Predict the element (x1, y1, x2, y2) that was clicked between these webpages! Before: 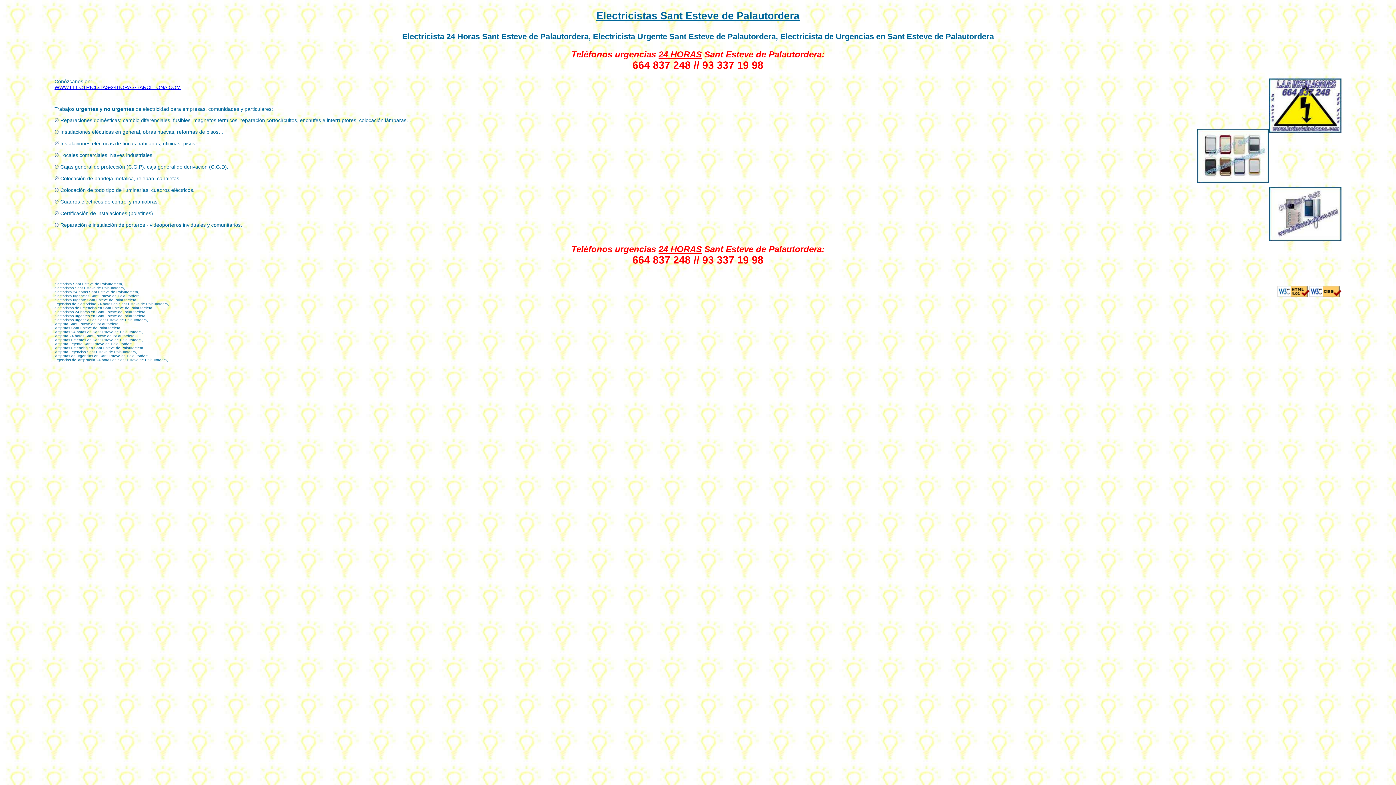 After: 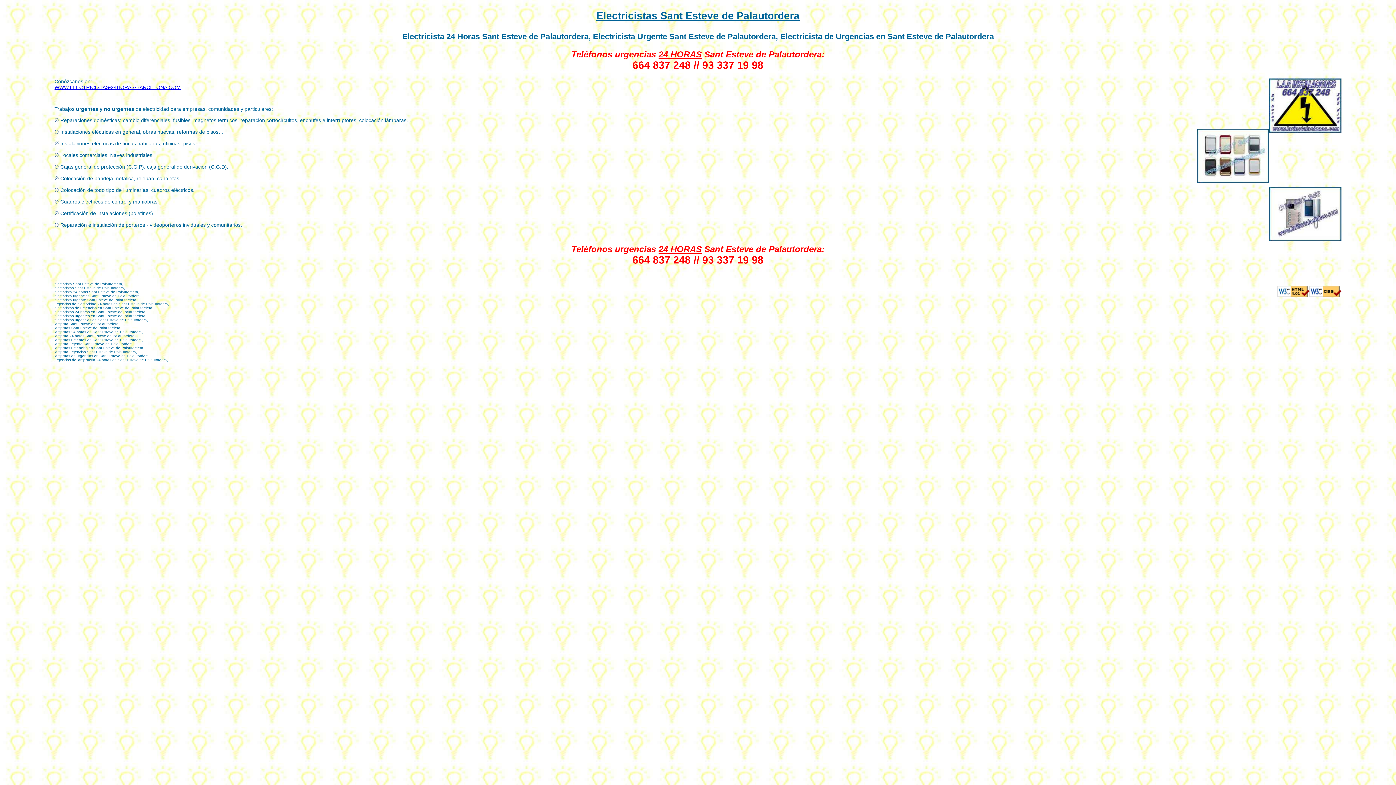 Action: label: WWW.ELECTRICISTAS-24HORAS-BARCELONA.COM bbox: (54, 84, 180, 90)